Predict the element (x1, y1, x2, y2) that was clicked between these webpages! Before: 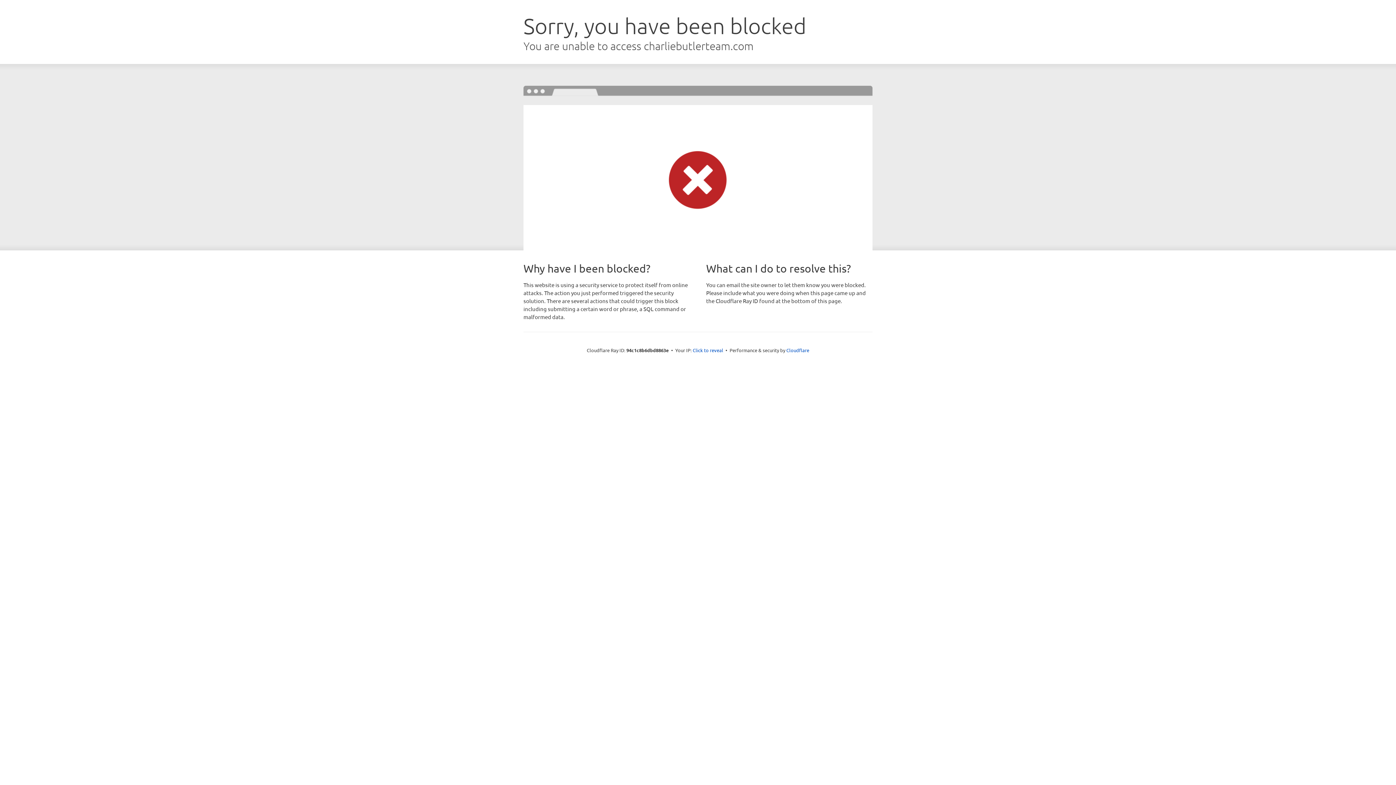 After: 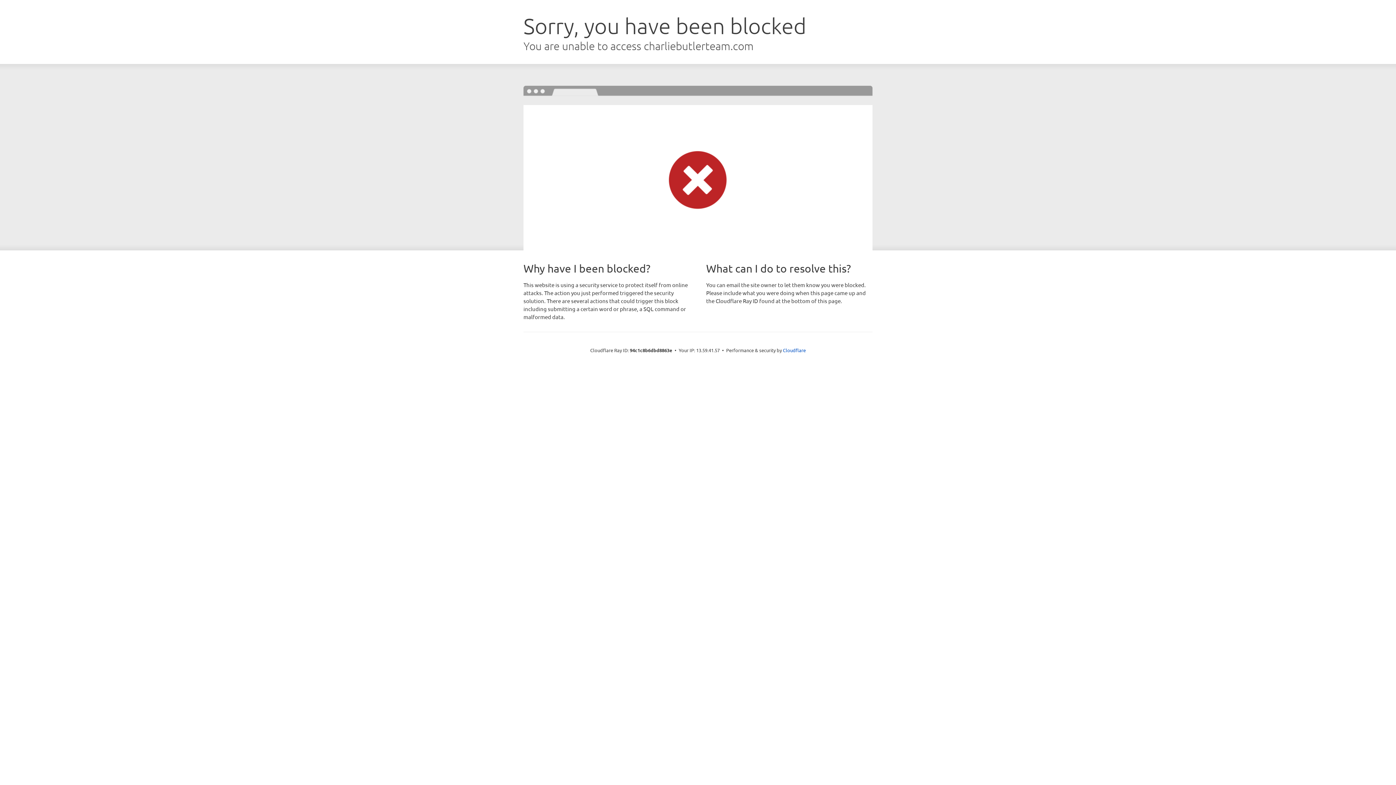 Action: bbox: (692, 346, 723, 353) label: Click to reveal